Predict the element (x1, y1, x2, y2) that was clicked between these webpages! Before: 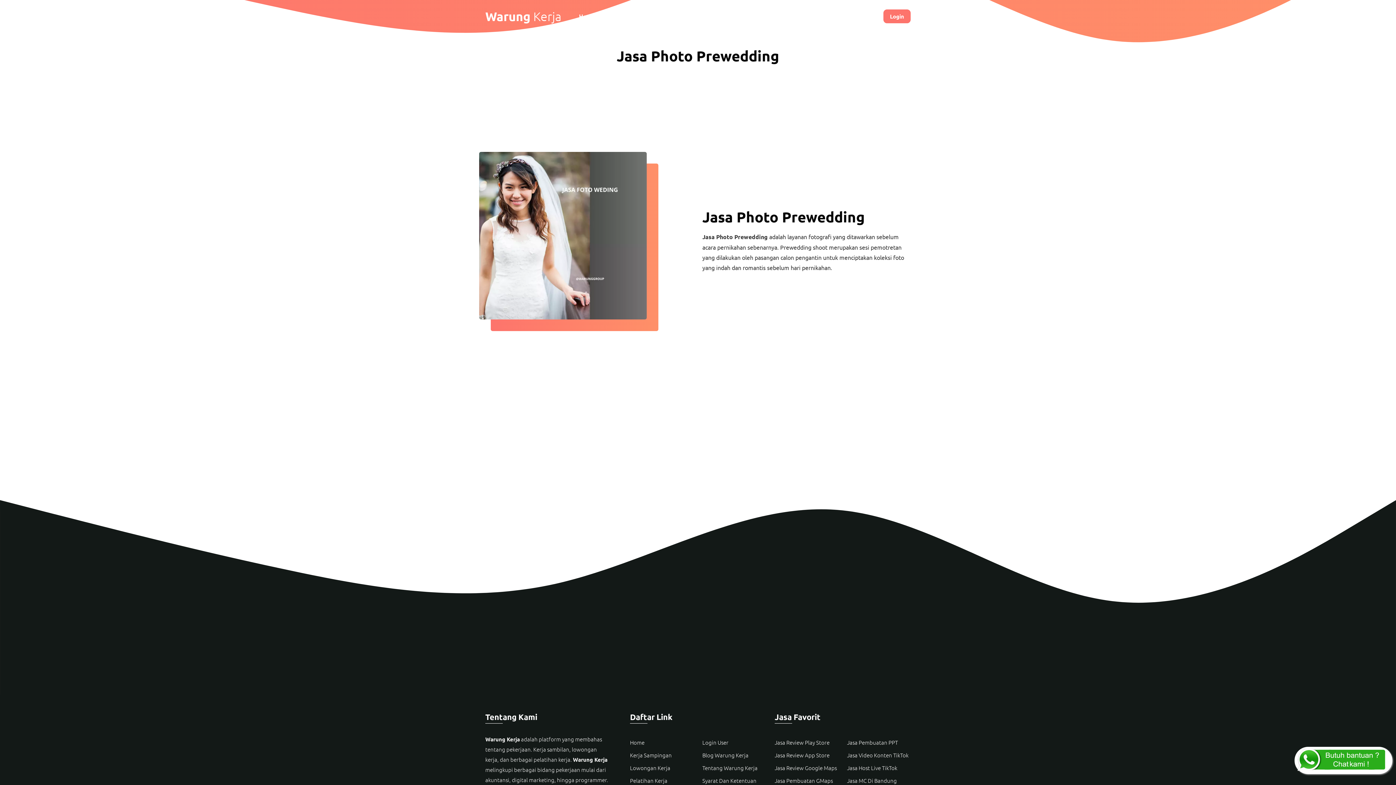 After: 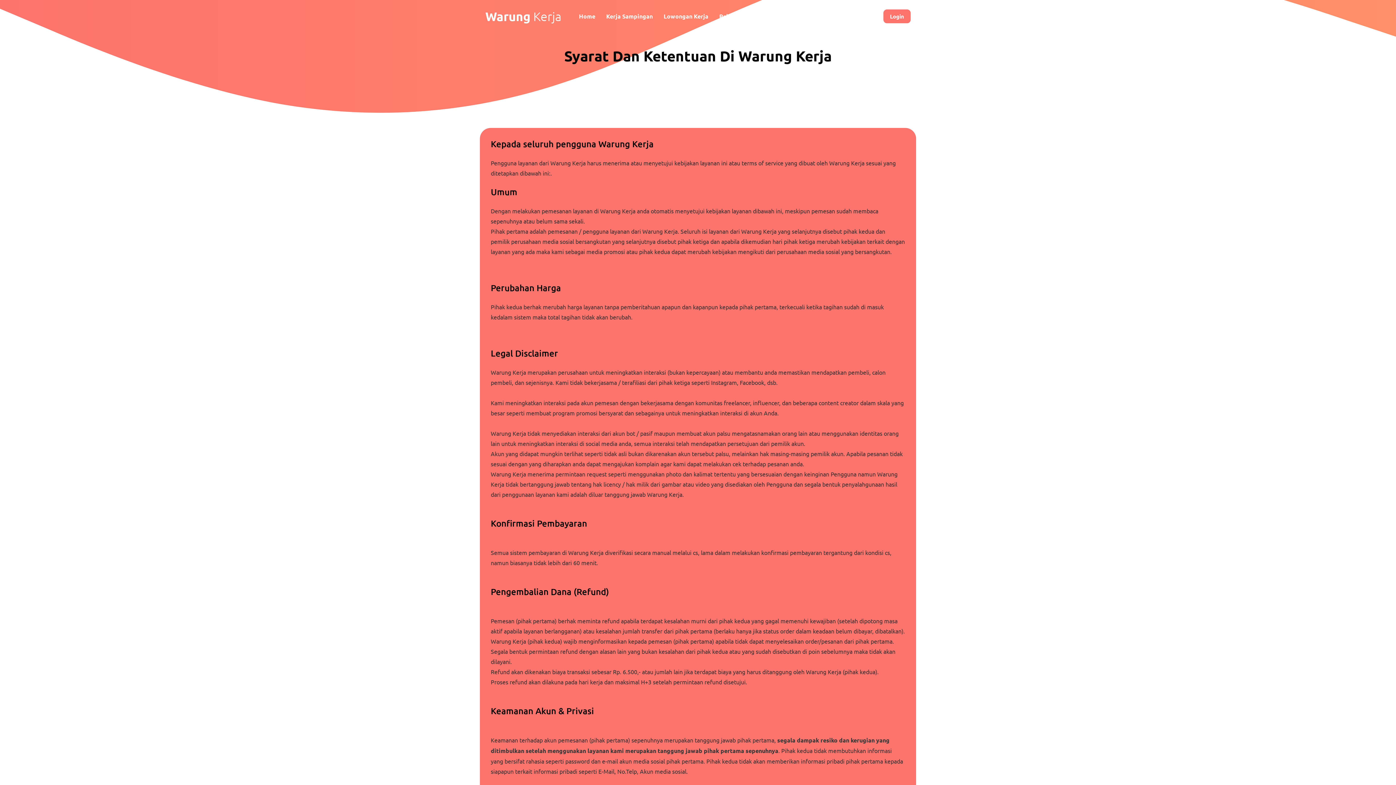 Action: bbox: (702, 776, 756, 784) label: Syarat Dan Ketentuan